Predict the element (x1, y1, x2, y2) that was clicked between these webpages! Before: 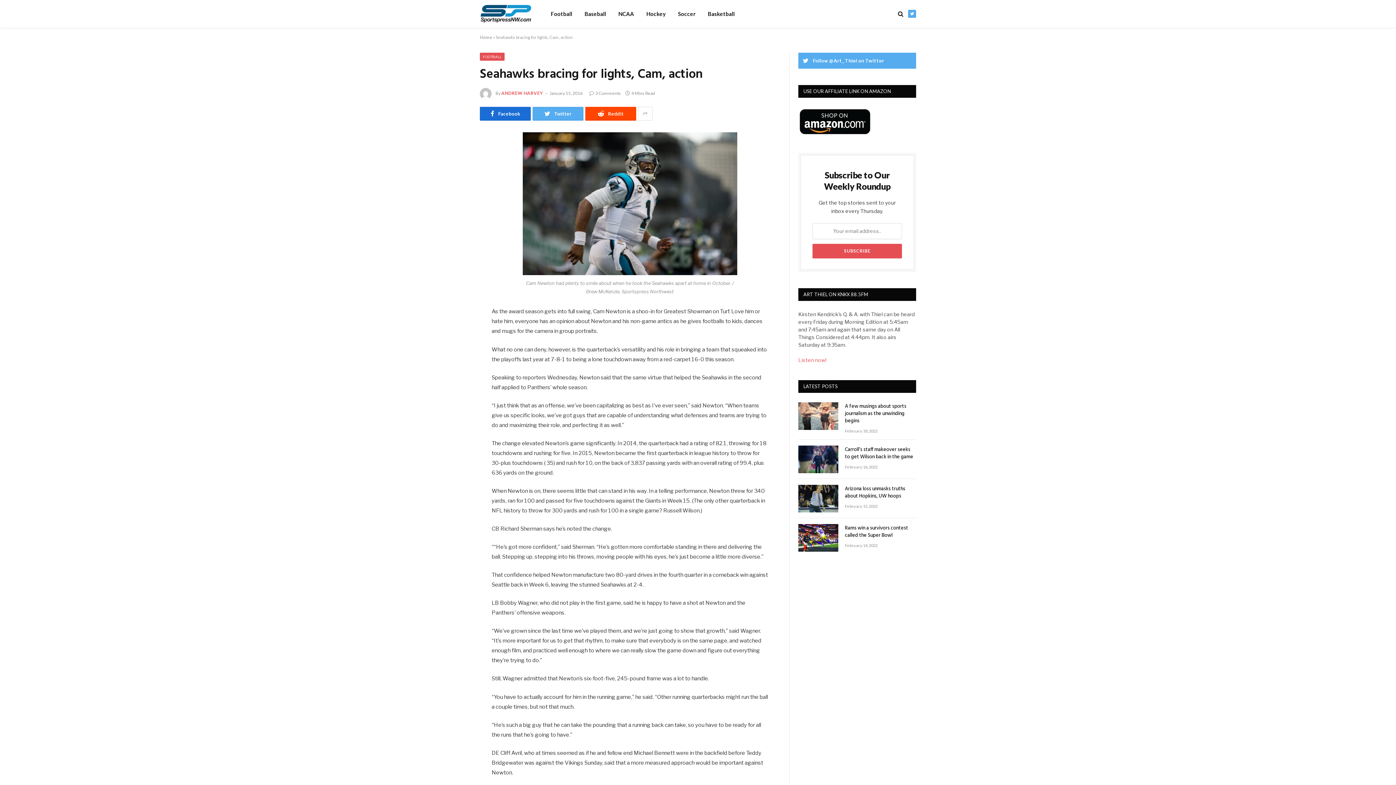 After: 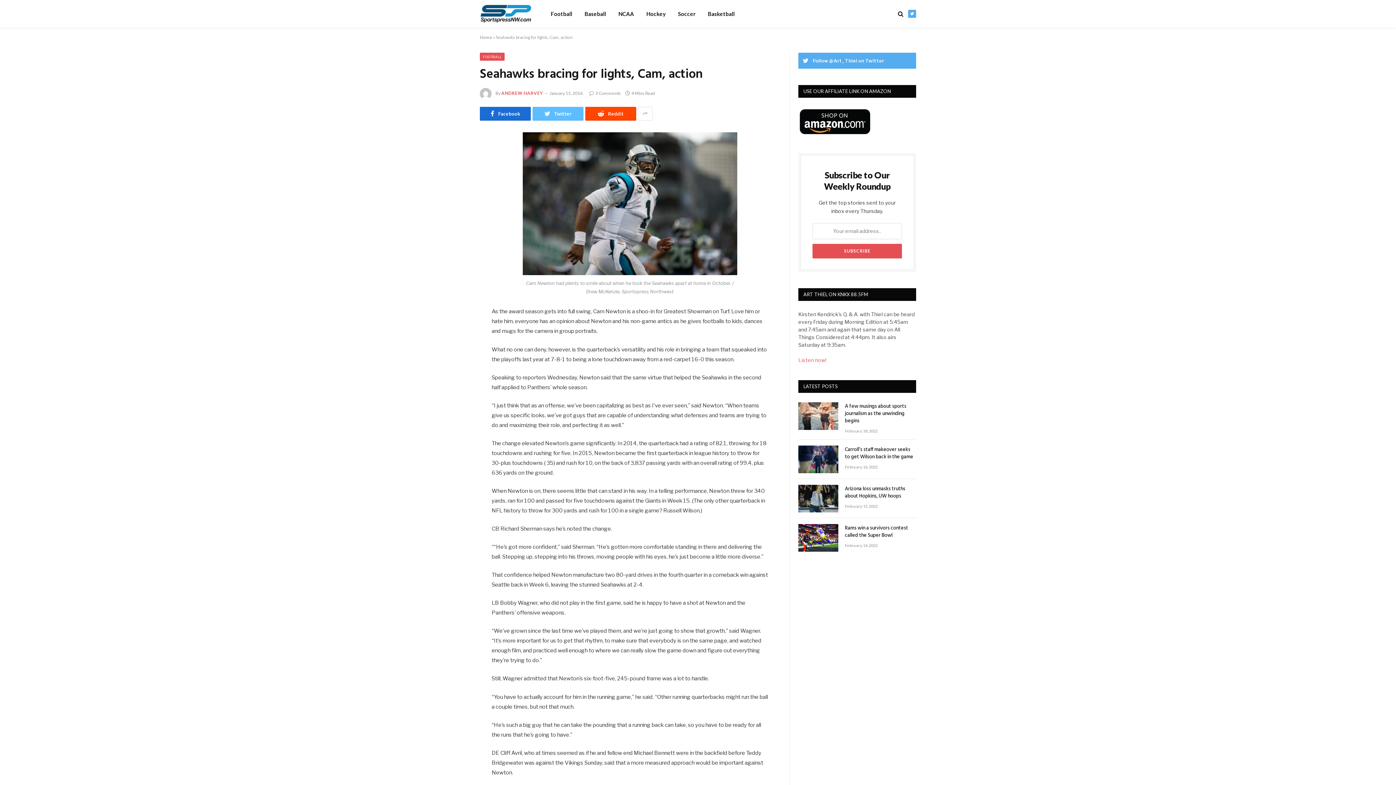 Action: bbox: (532, 106, 583, 120) label: Twitter